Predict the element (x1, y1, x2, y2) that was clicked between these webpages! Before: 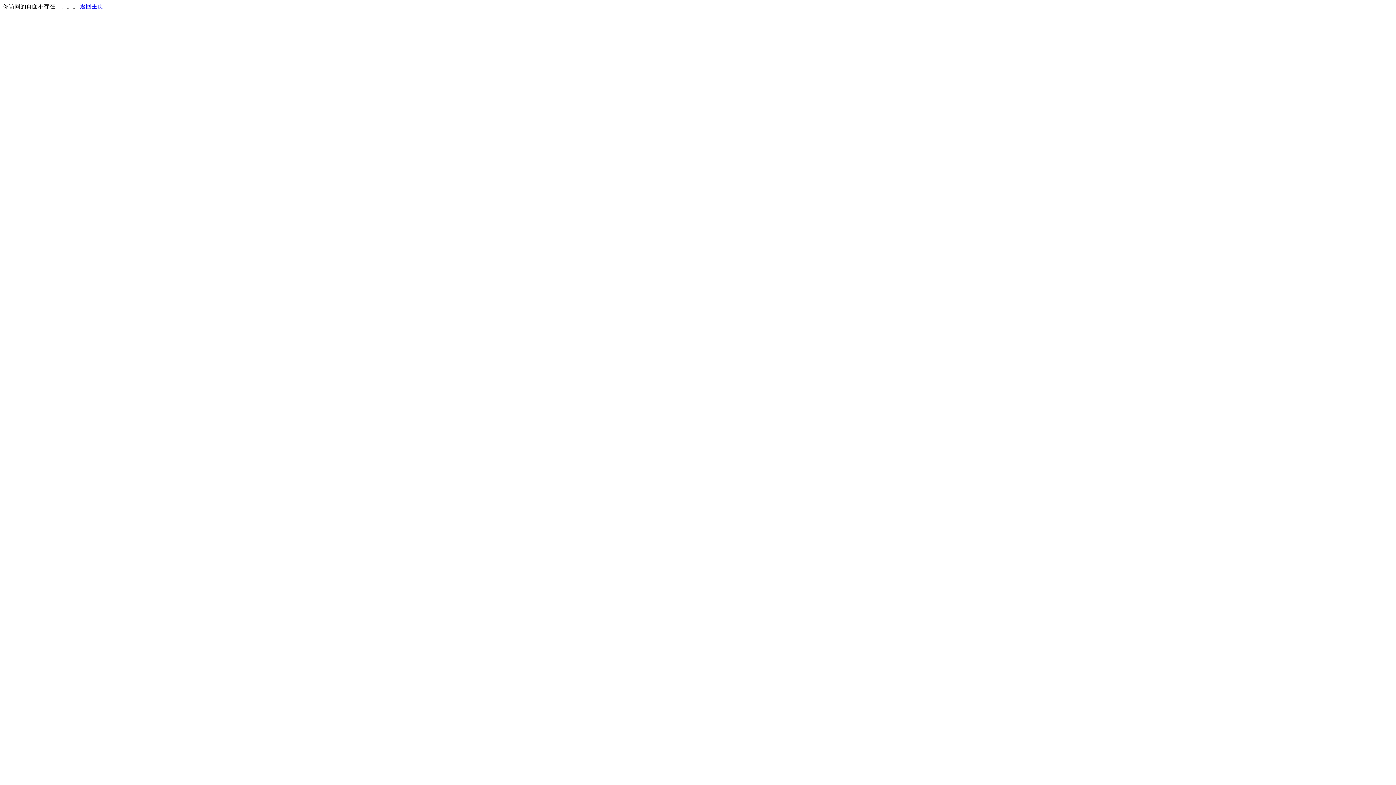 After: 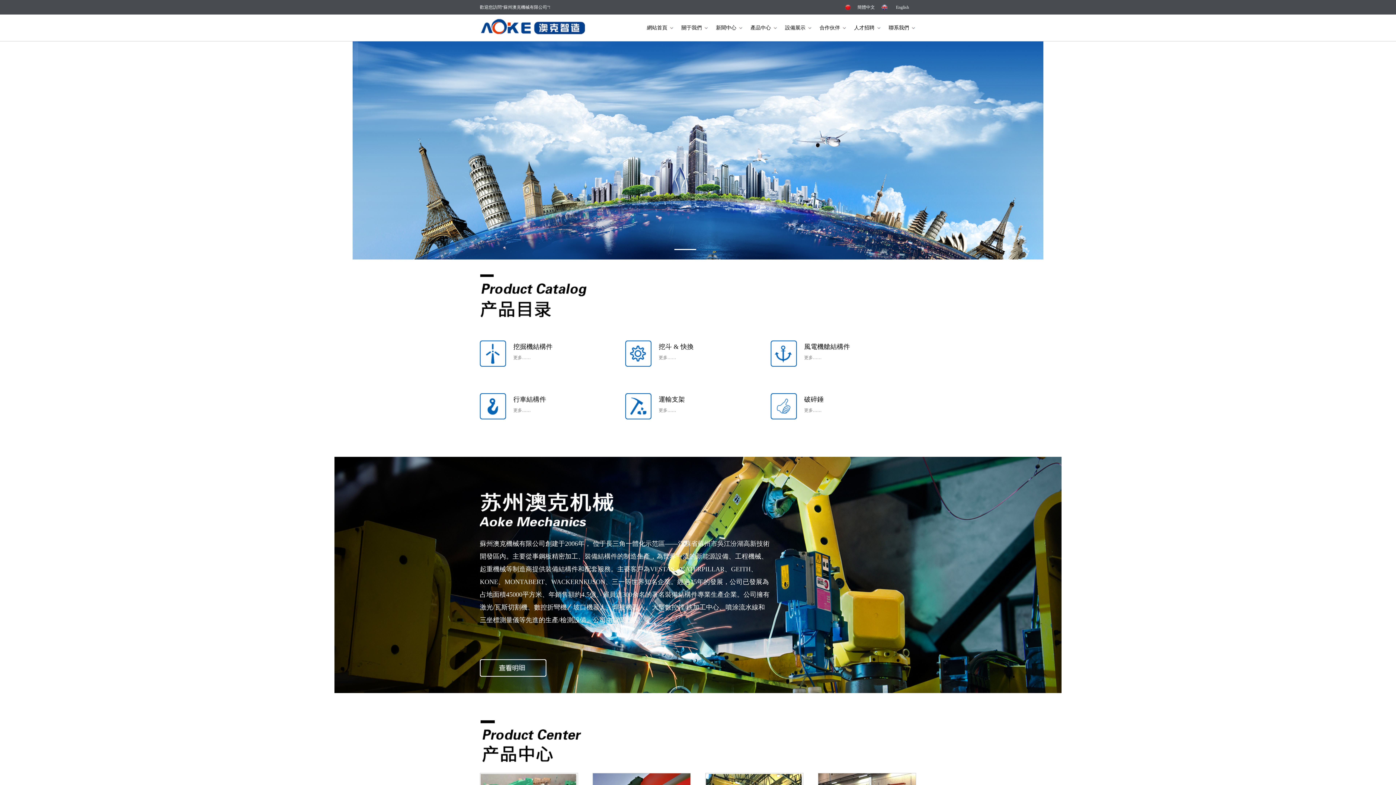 Action: bbox: (80, 3, 103, 9) label: 返回主页